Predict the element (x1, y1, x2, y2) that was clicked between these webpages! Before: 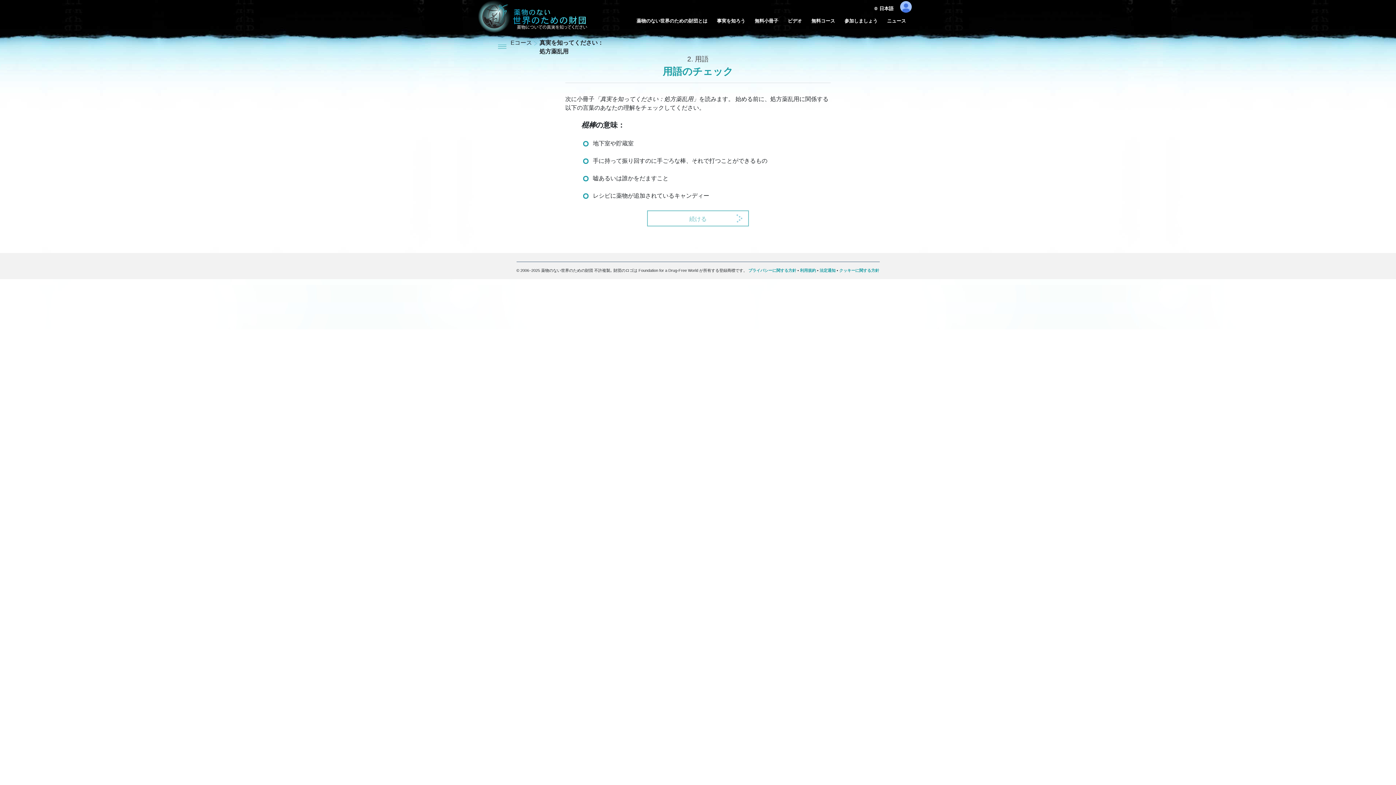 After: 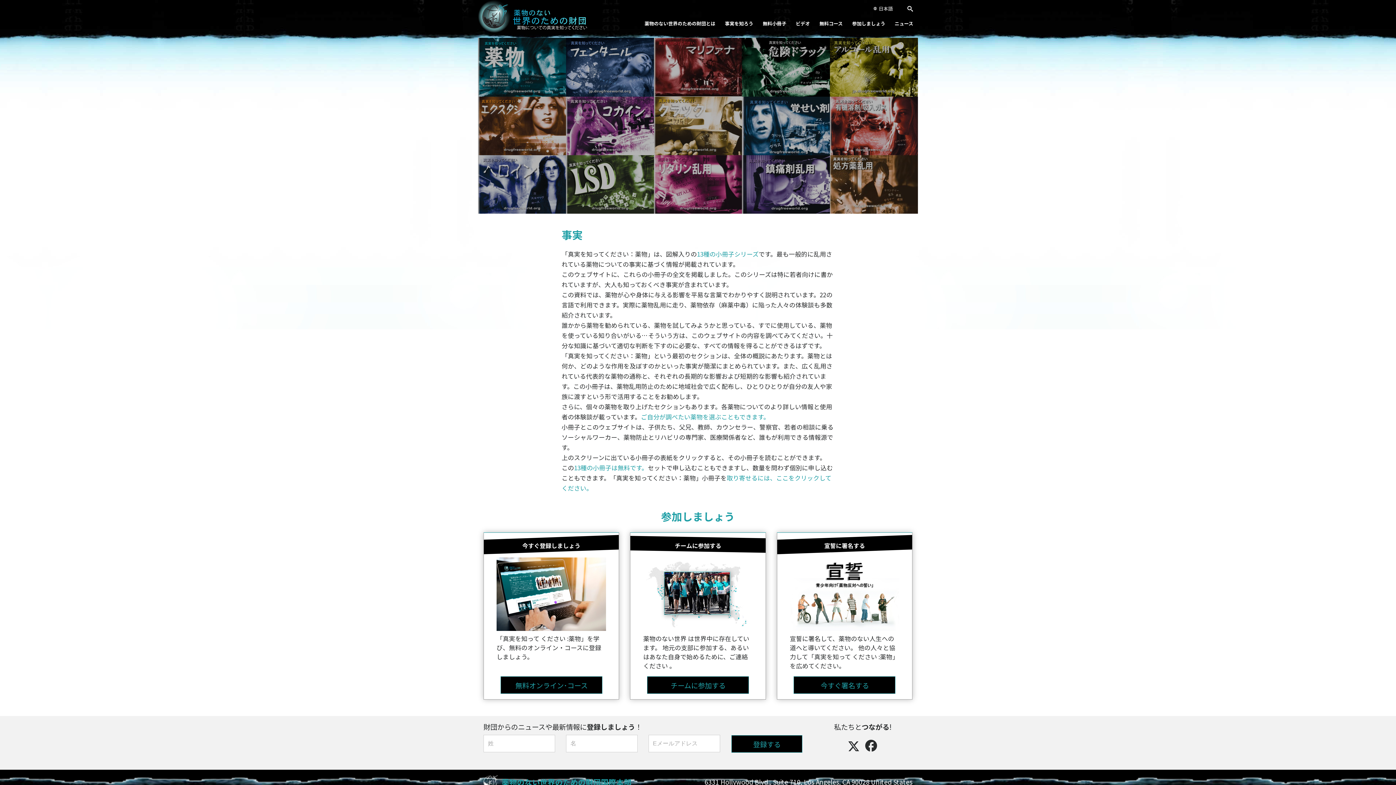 Action: label: 事実を知ろう bbox: (712, 18, 750, 30)